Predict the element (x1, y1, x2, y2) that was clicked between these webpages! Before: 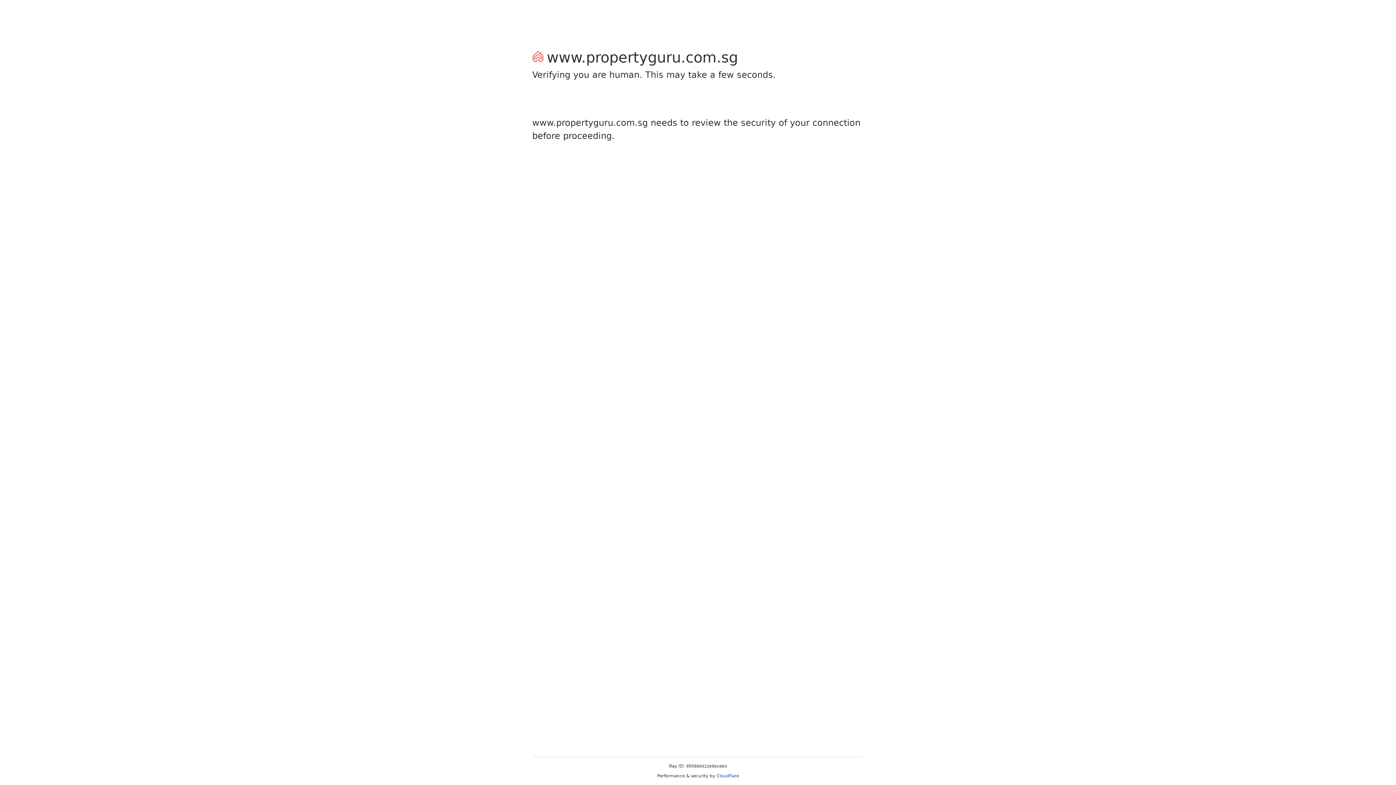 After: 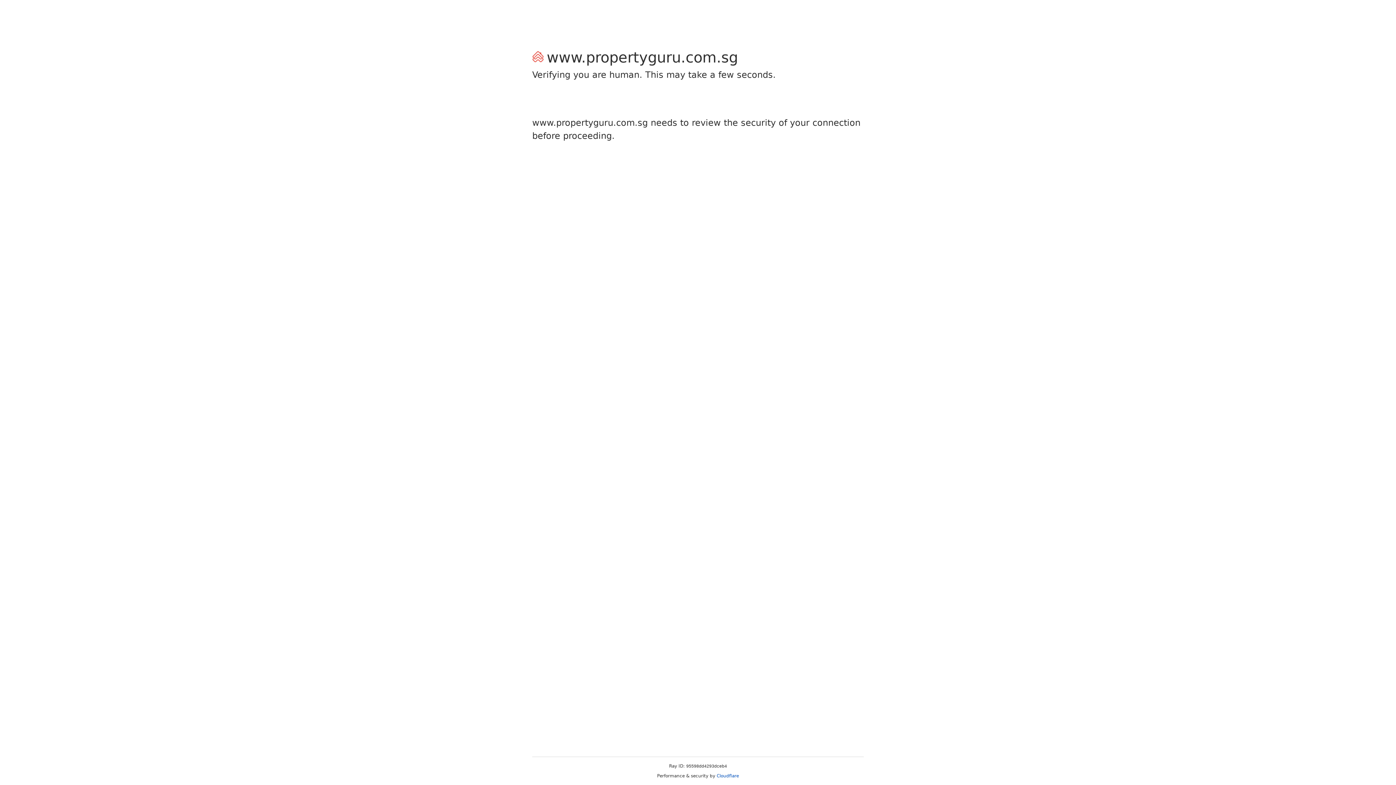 Action: label: Cloudflare bbox: (716, 773, 739, 778)